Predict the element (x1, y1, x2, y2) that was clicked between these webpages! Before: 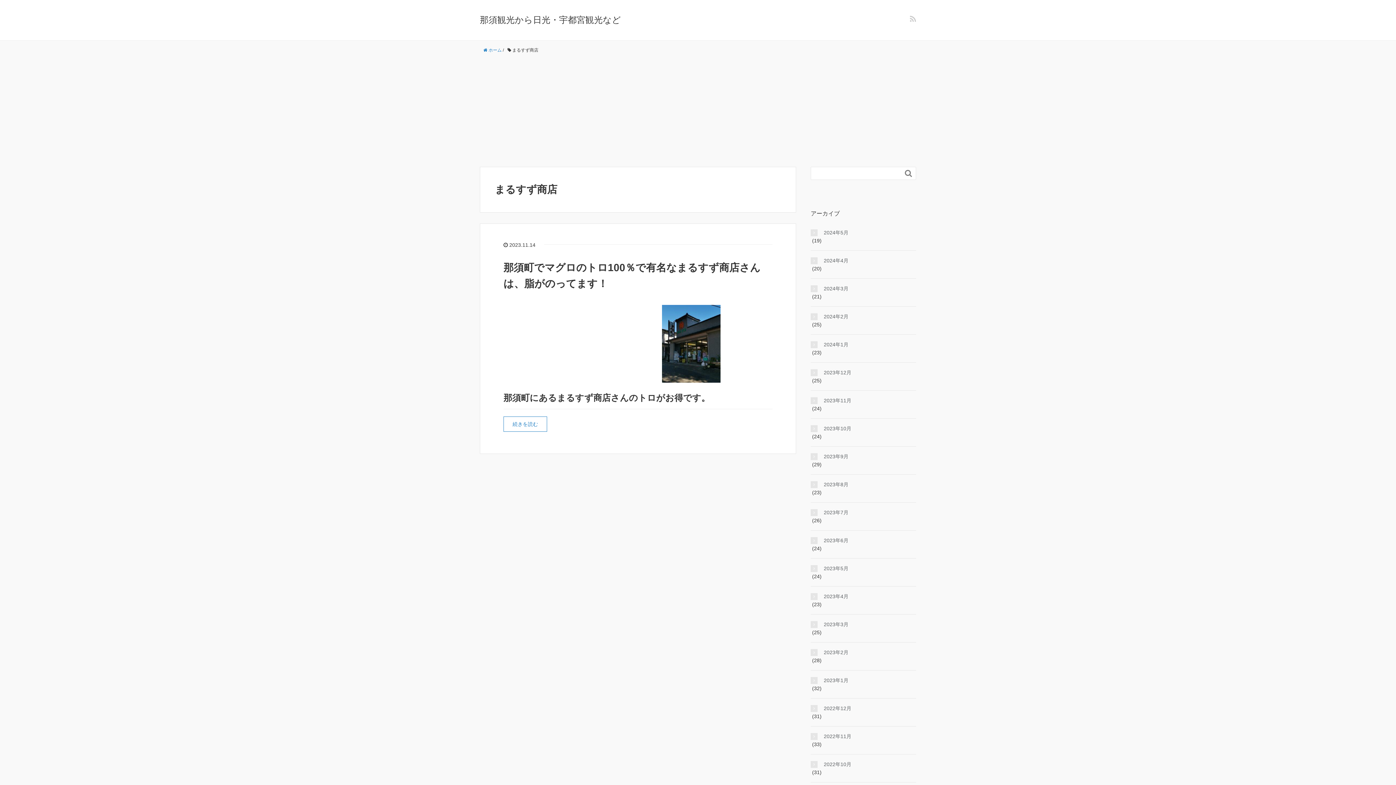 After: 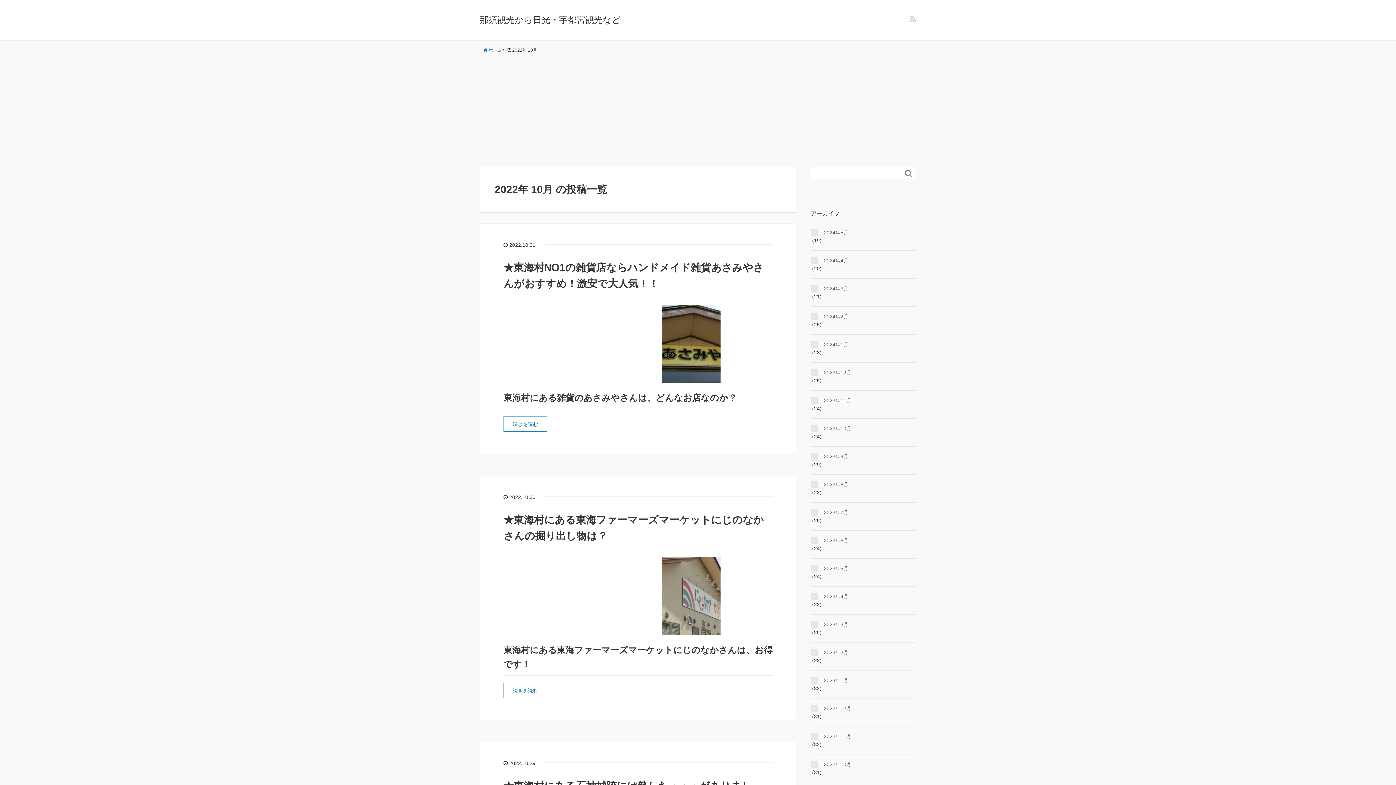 Action: bbox: (810, 760, 916, 768) label: 2022年10月